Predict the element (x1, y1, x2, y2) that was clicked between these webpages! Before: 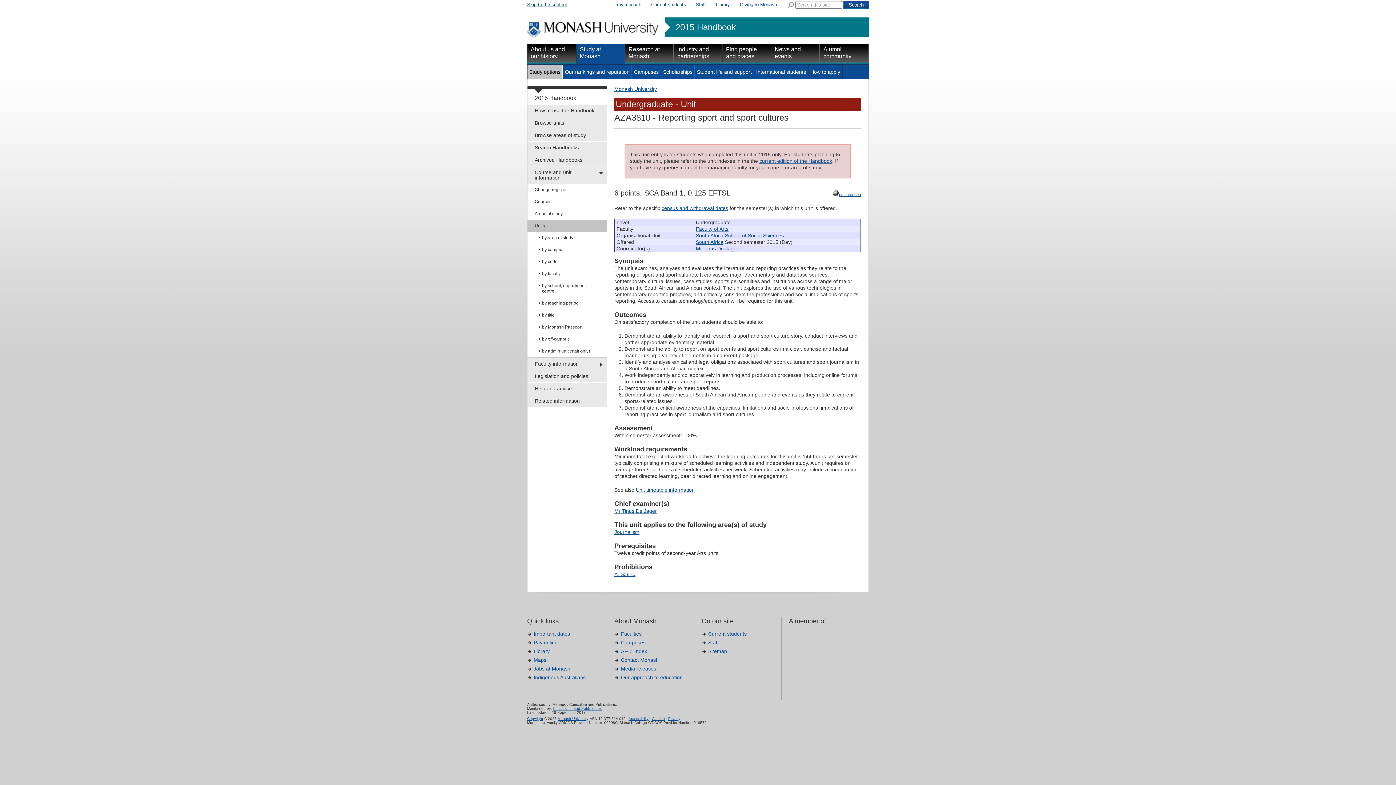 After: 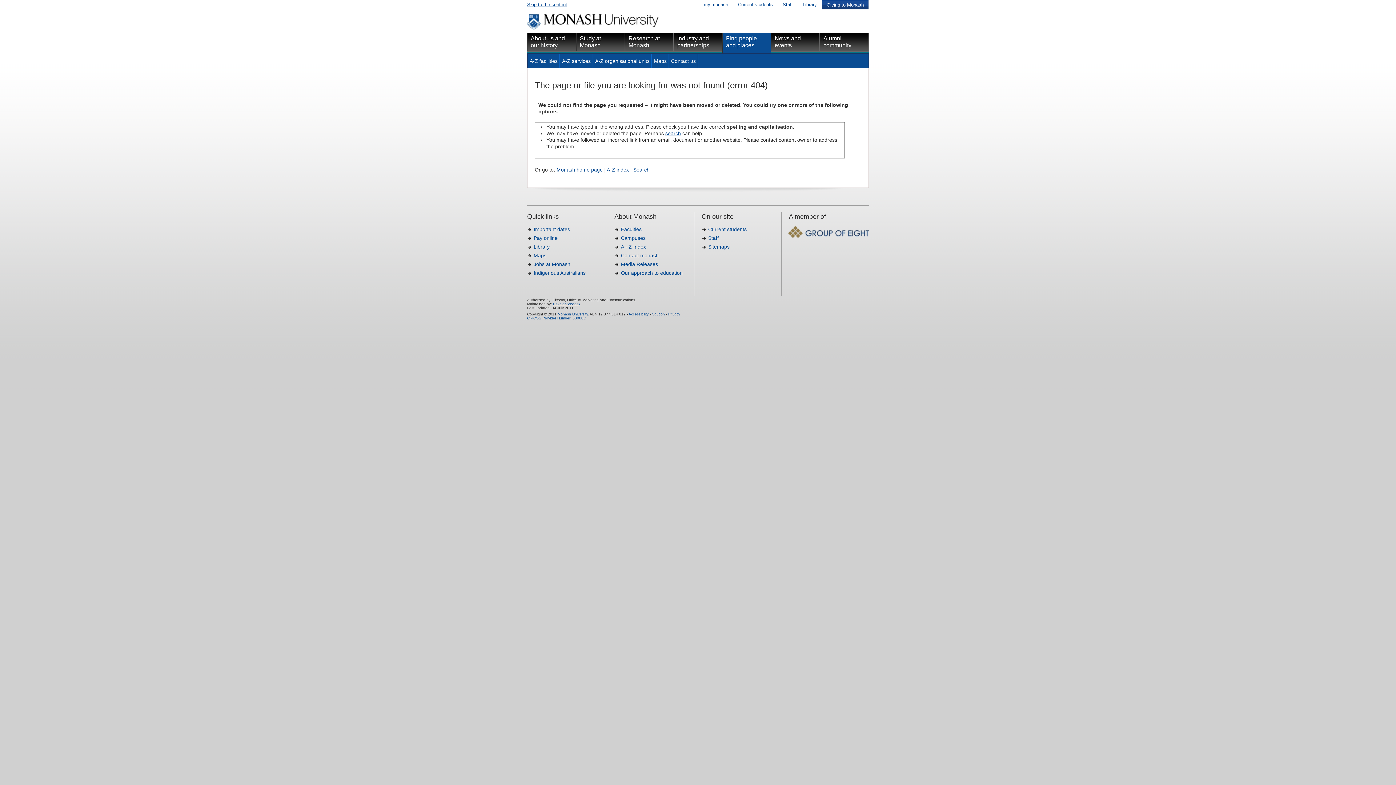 Action: bbox: (708, 648, 727, 654) label: Sitemap